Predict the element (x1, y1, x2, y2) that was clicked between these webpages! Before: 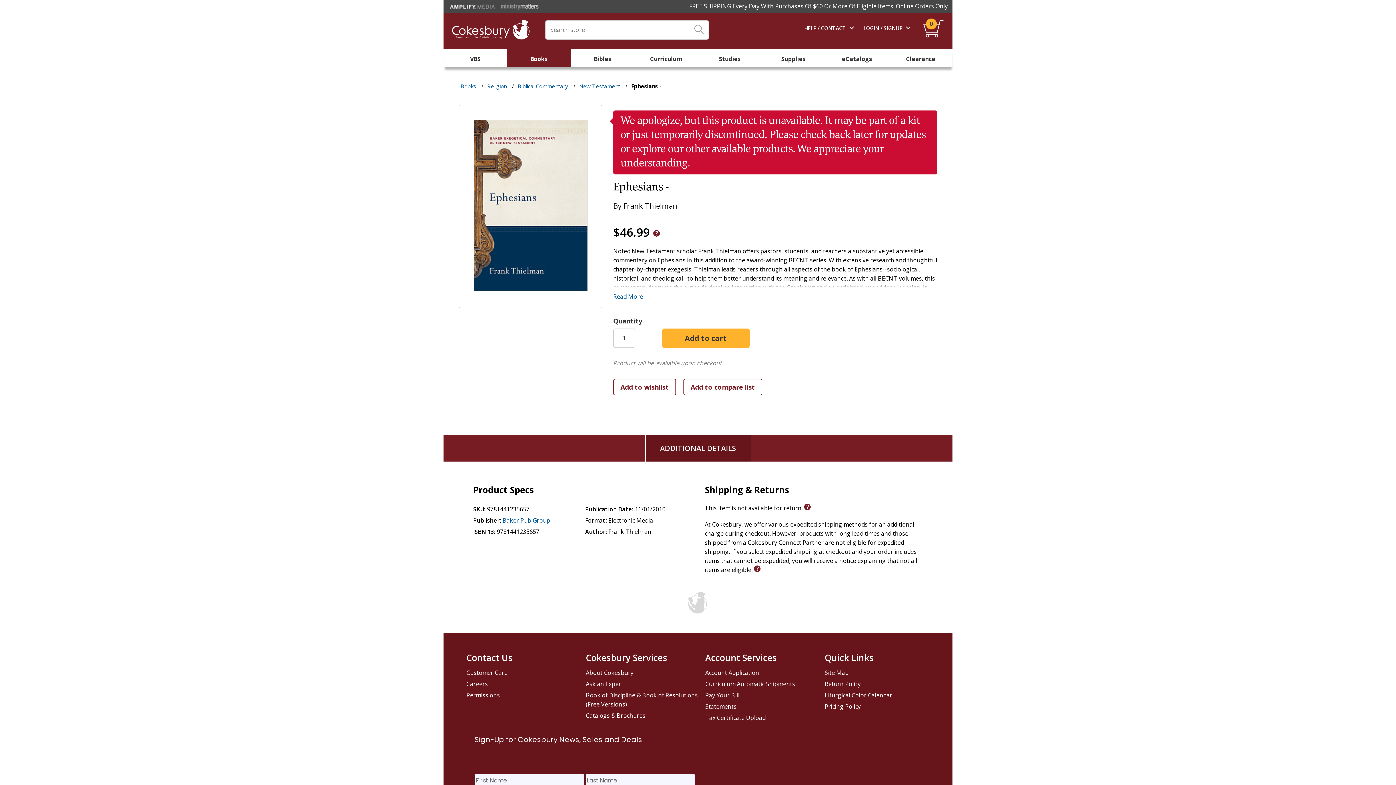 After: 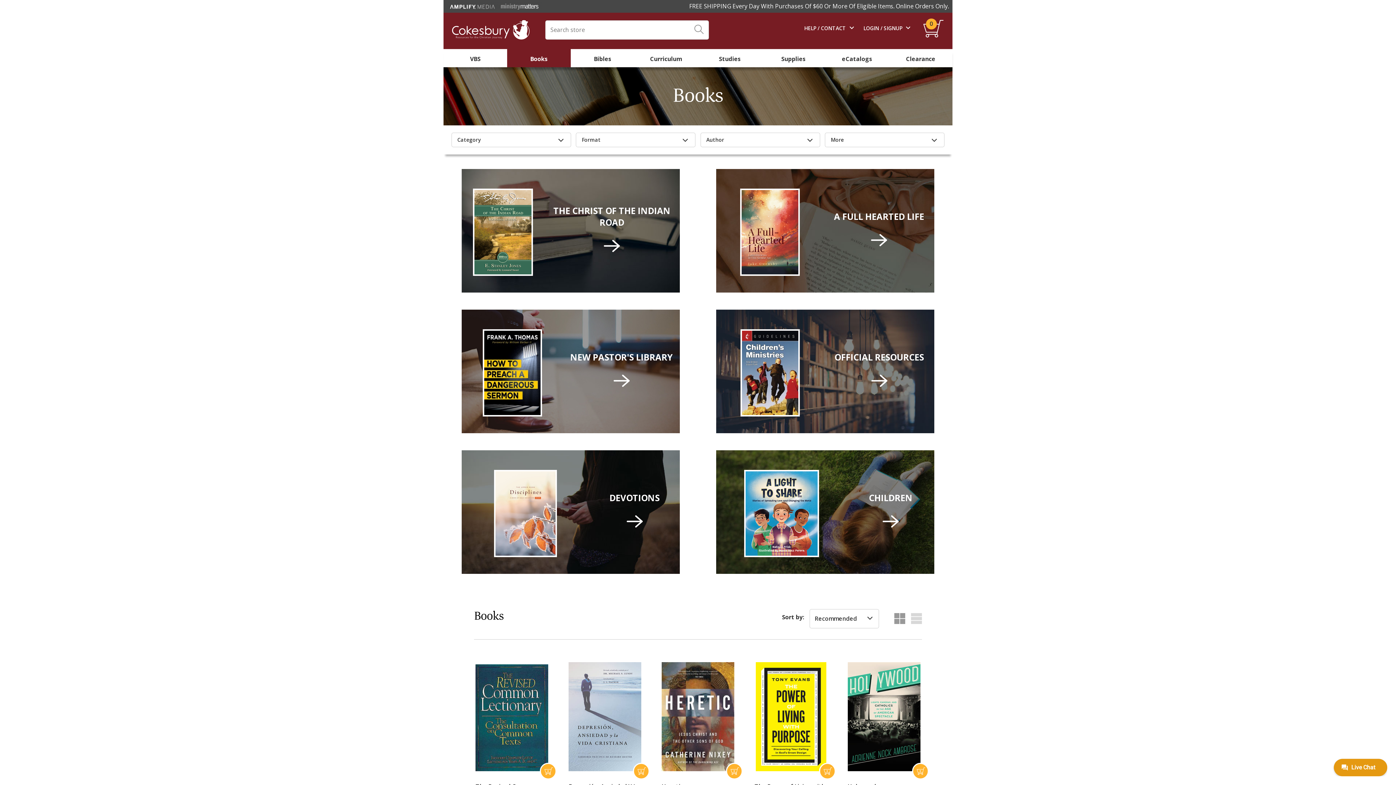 Action: bbox: (507, 52, 570, 66) label: Books